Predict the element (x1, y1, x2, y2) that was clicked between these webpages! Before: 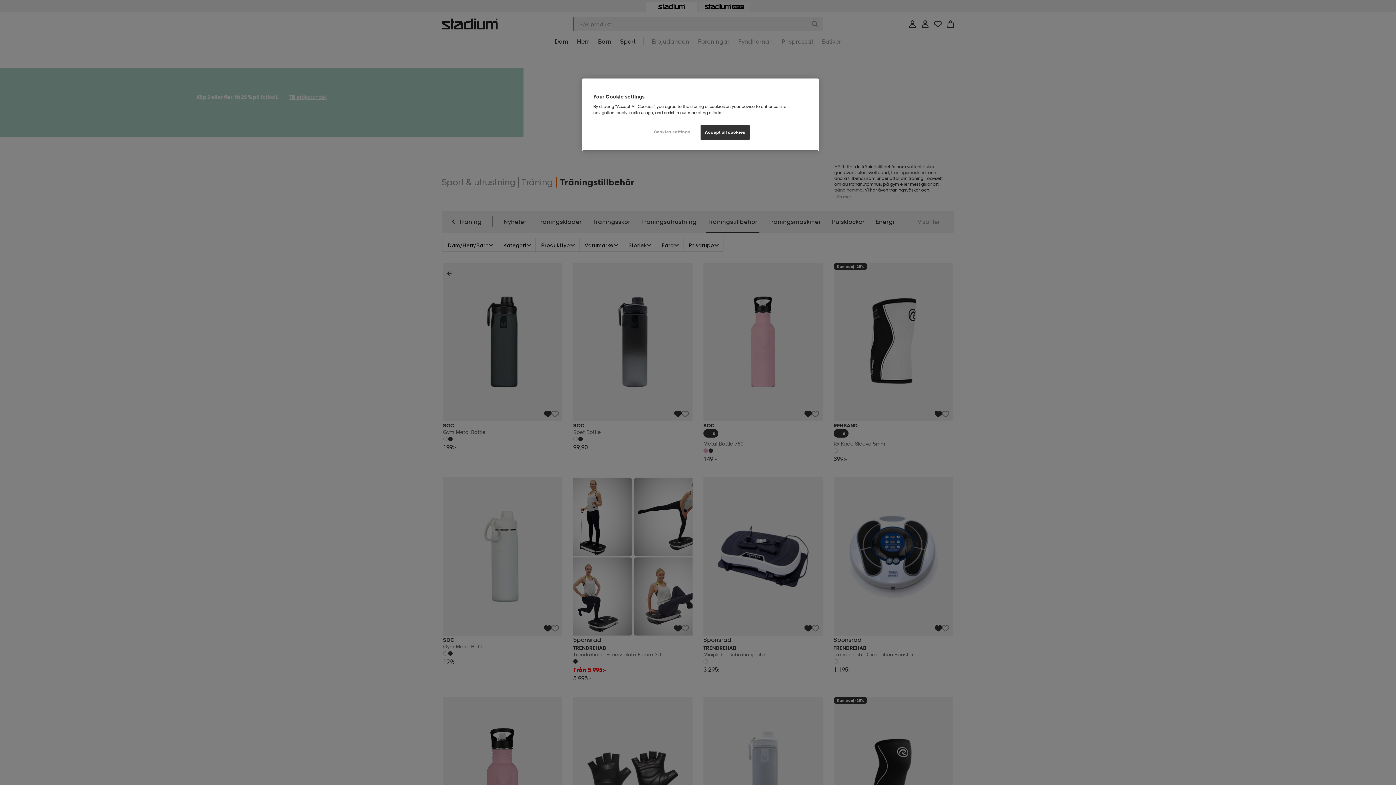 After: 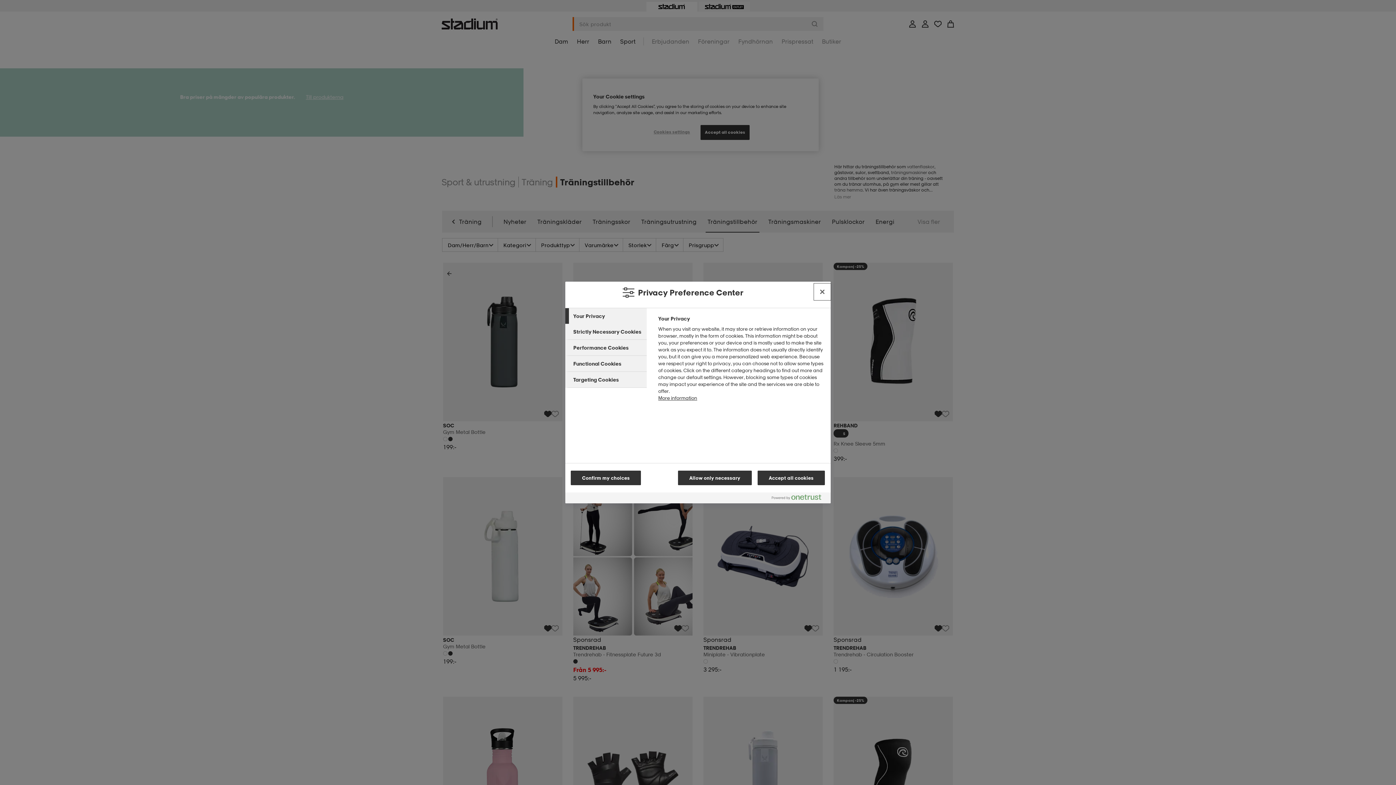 Action: bbox: (647, 125, 696, 139) label: Cookies settings